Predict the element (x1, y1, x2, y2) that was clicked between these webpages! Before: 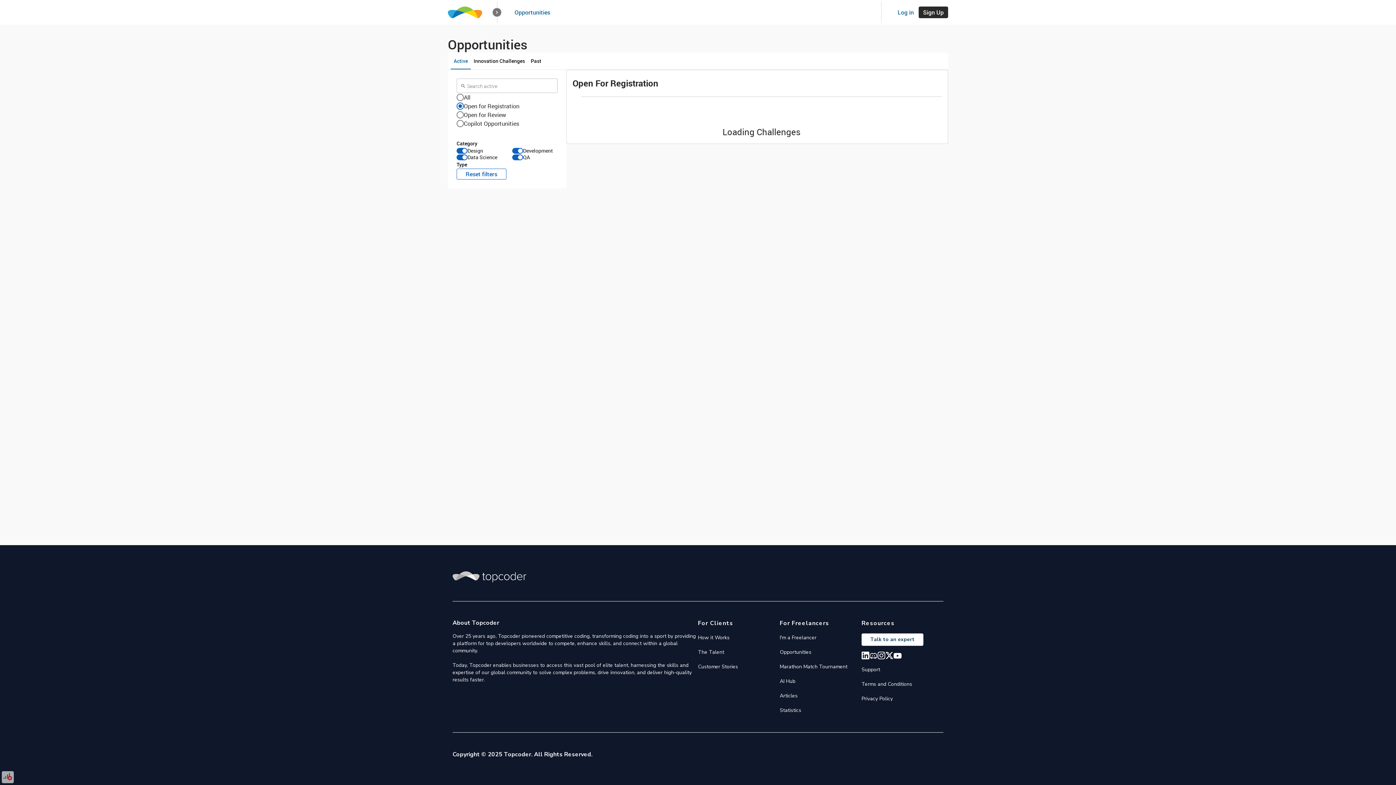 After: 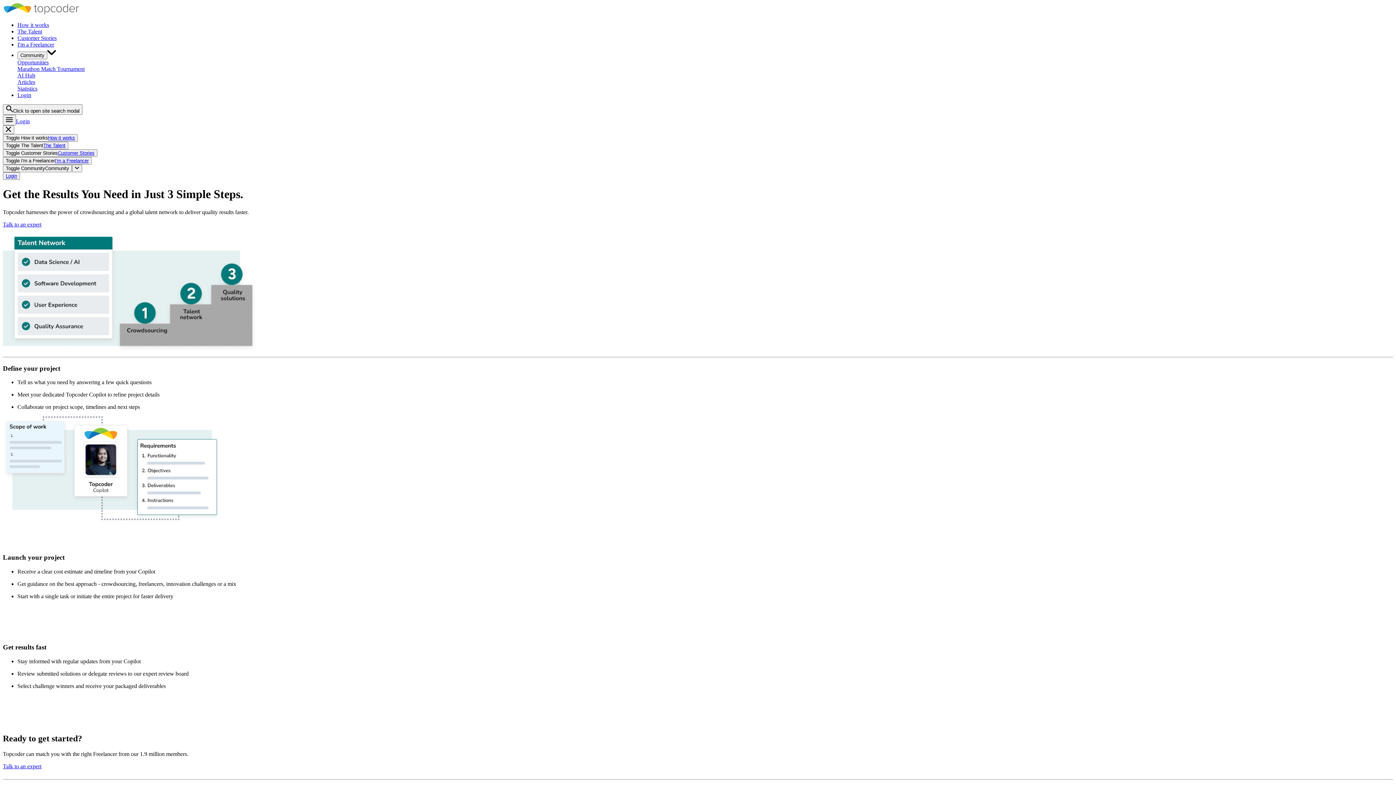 Action: label: How it Works bbox: (698, 634, 729, 641)